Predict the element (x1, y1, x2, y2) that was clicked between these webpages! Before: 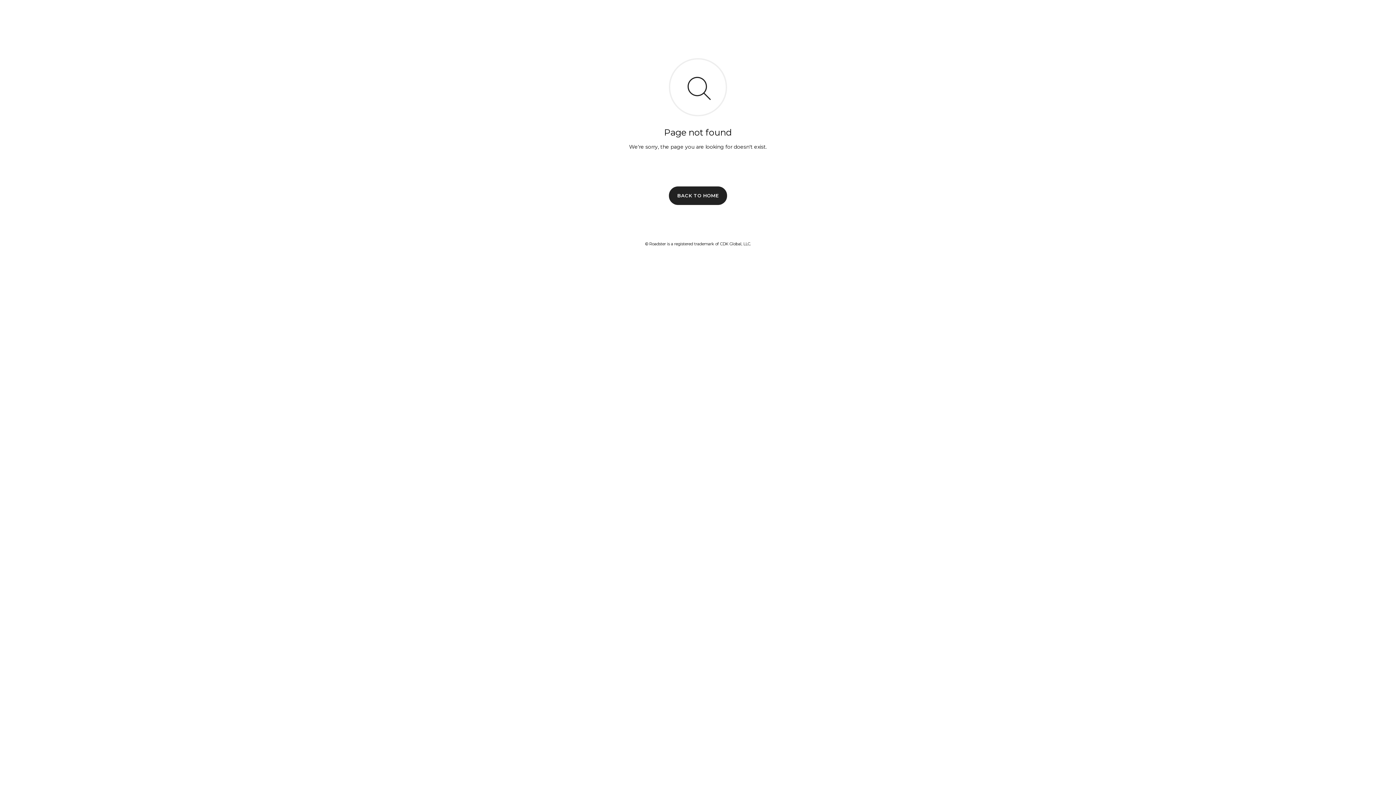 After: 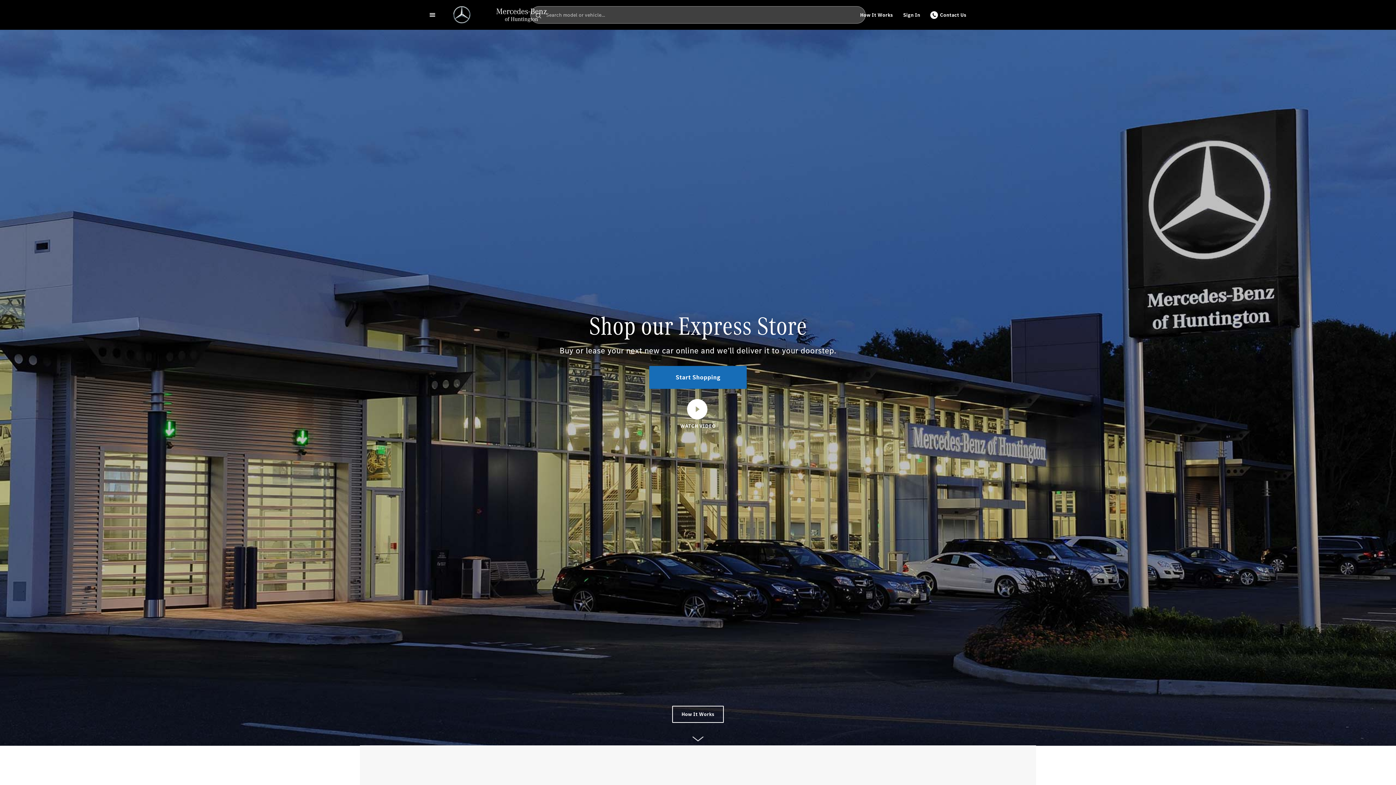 Action: bbox: (669, 186, 727, 204) label: BACK TO HOME